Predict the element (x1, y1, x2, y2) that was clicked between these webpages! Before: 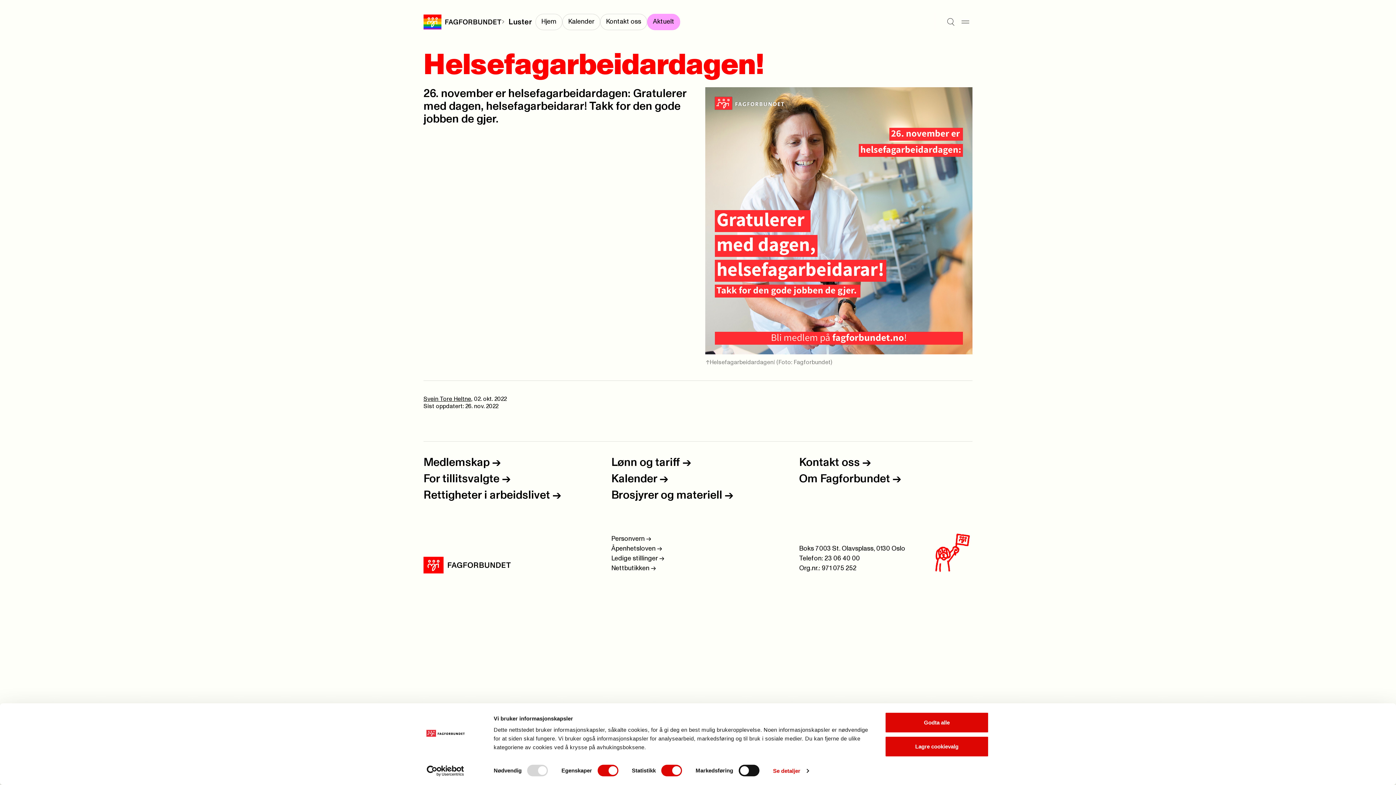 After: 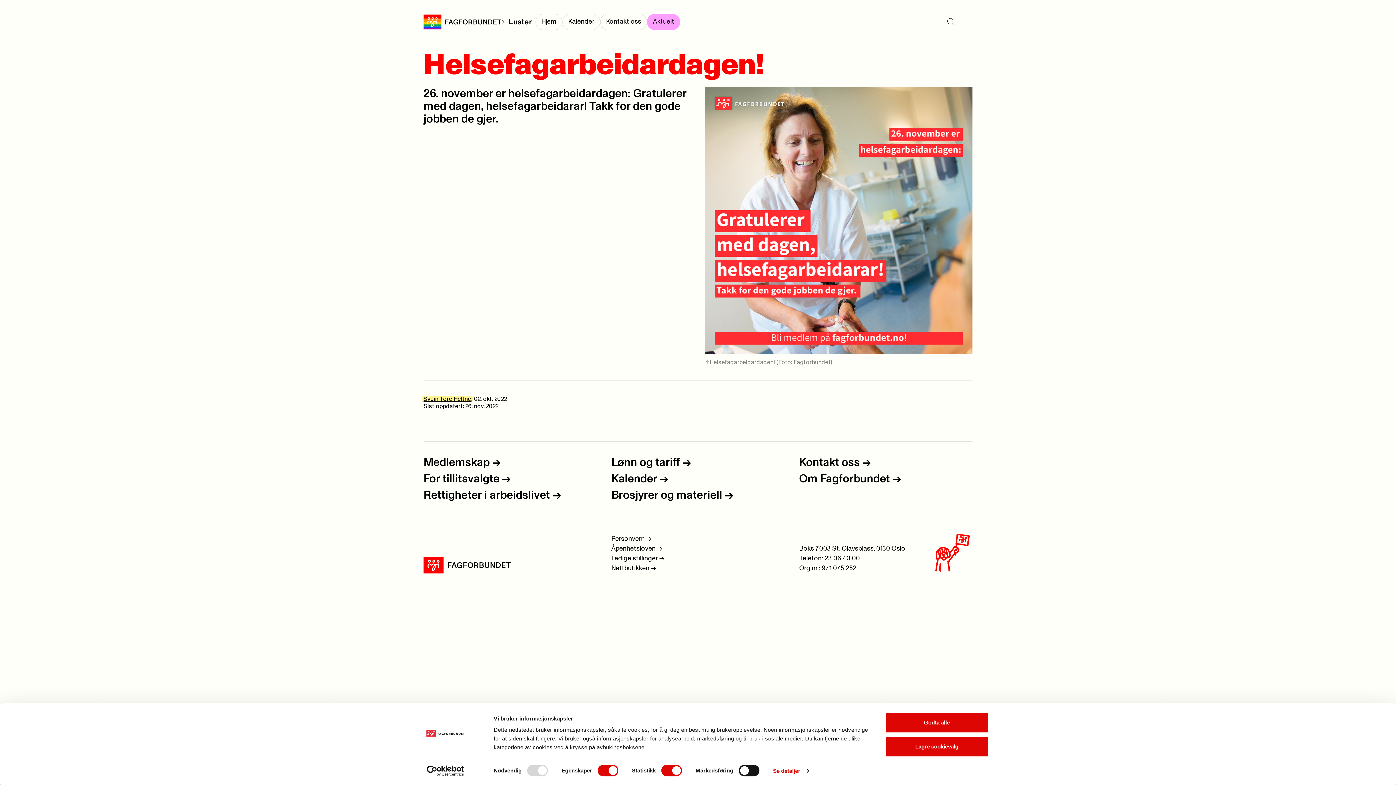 Action: bbox: (423, 396, 471, 402) label: Svein Tore Heltne